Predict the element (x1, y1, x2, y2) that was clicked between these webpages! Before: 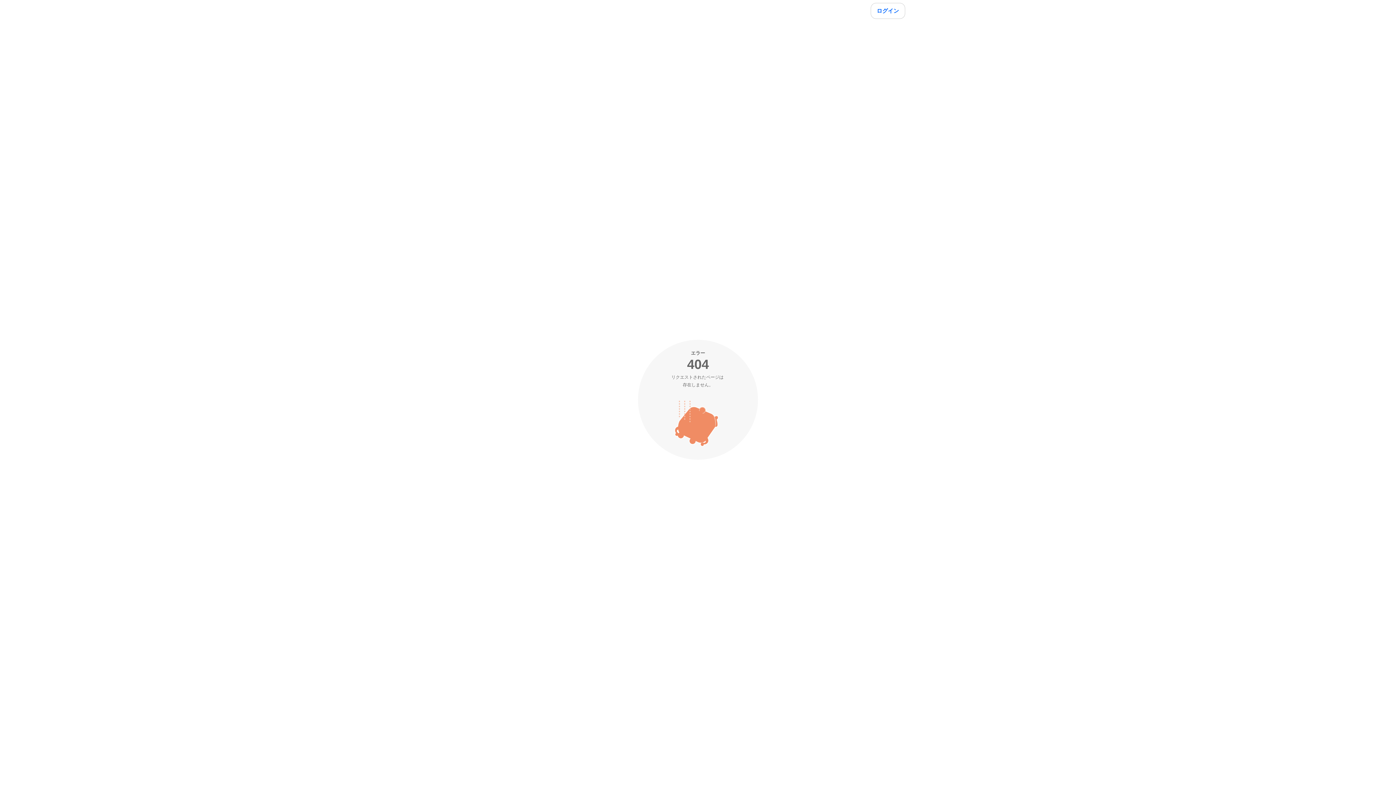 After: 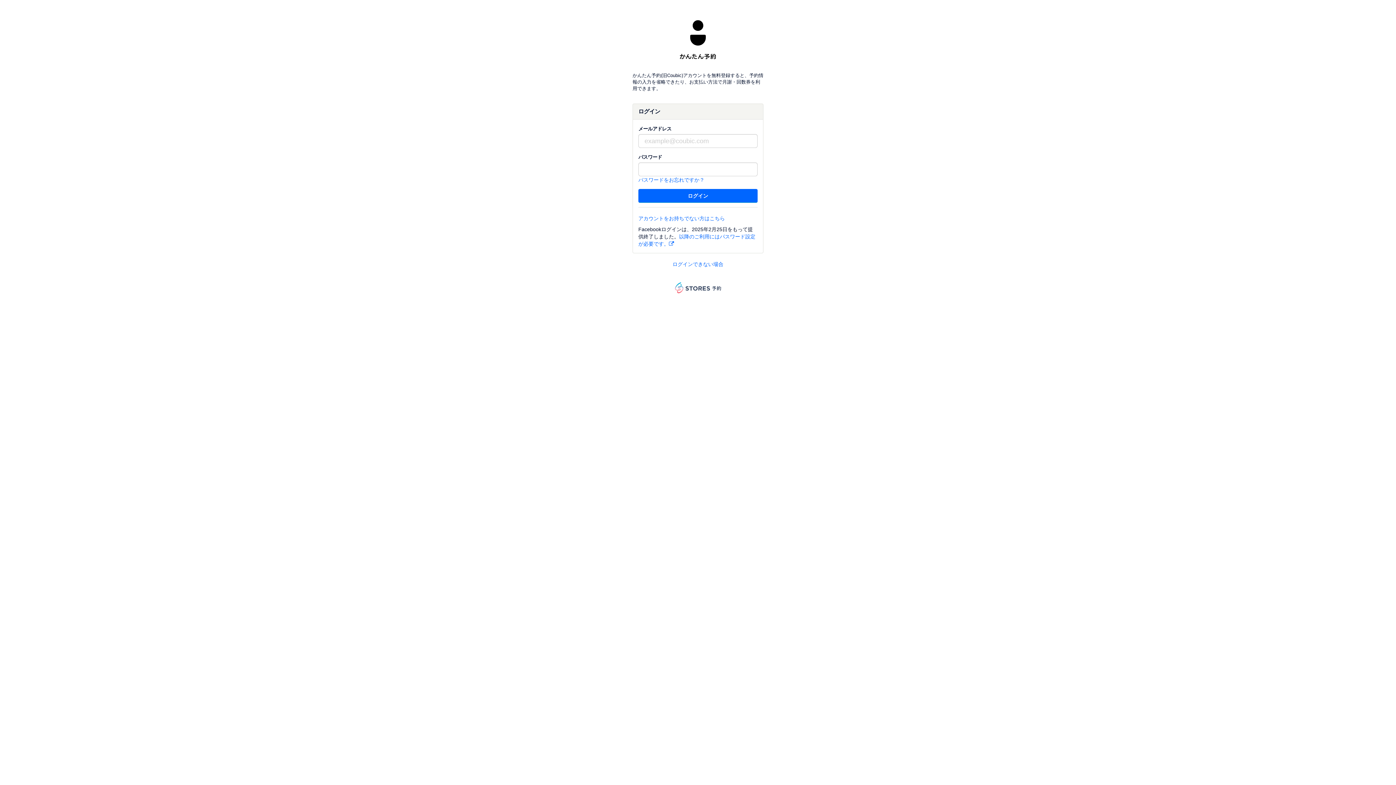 Action: label: ログイン bbox: (870, 2, 905, 18)